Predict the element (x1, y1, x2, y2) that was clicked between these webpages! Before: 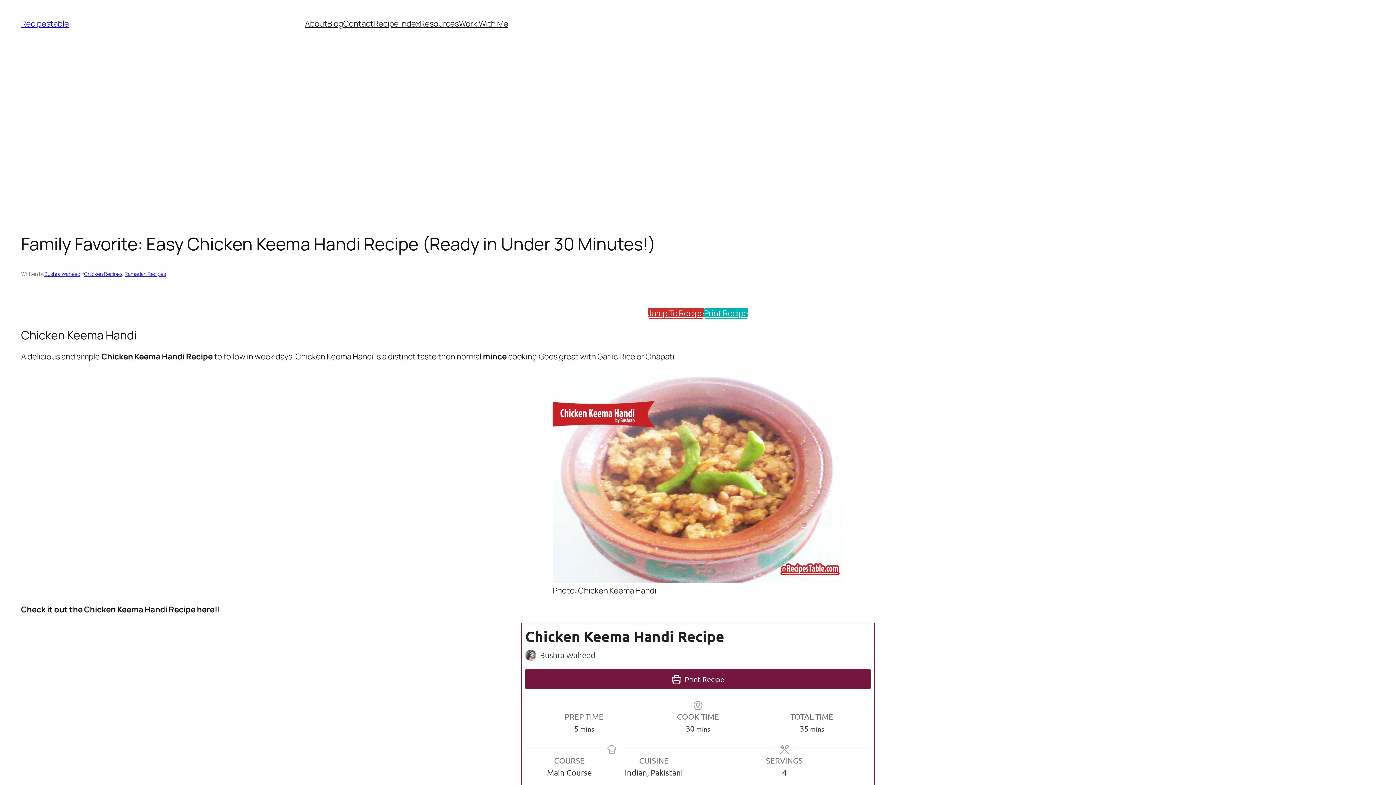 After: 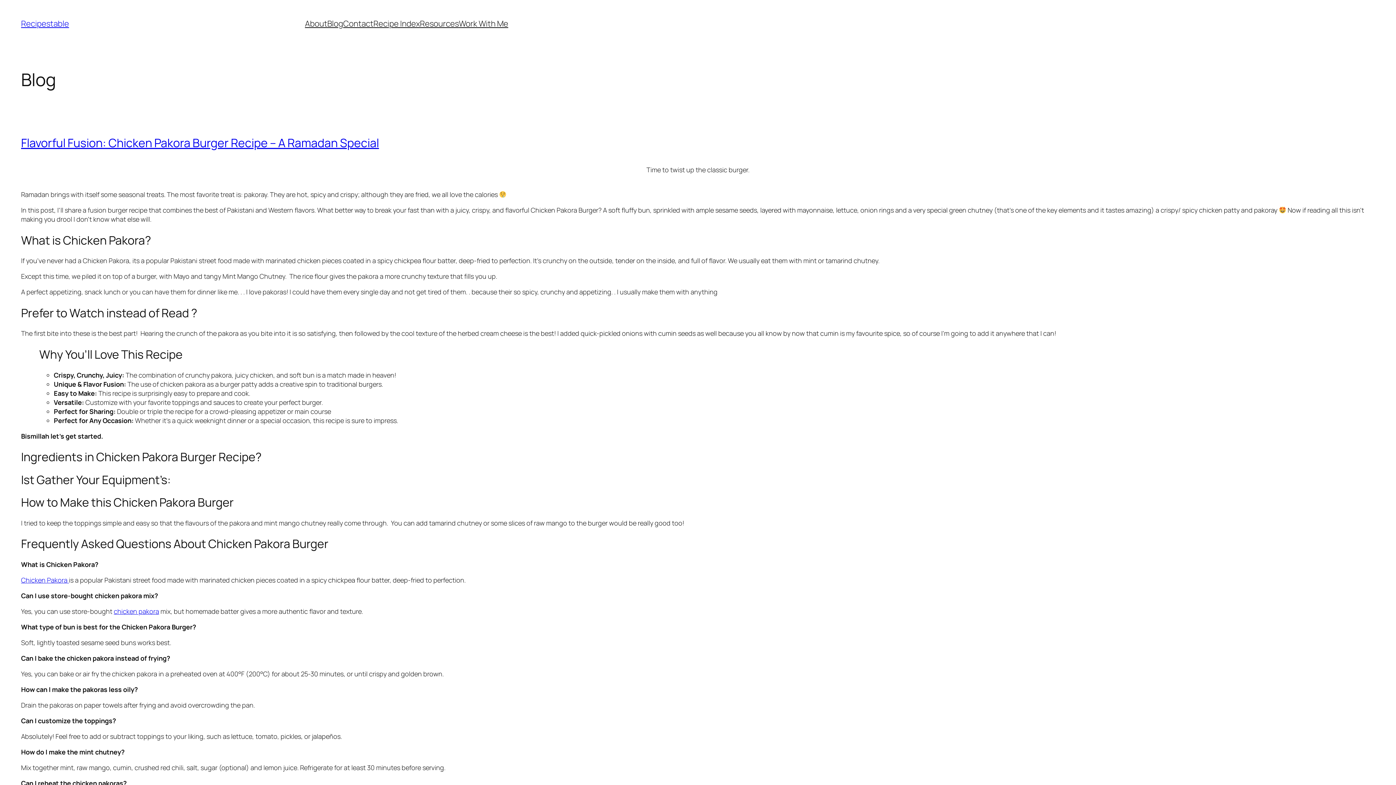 Action: label: Blog bbox: (327, 18, 343, 29)